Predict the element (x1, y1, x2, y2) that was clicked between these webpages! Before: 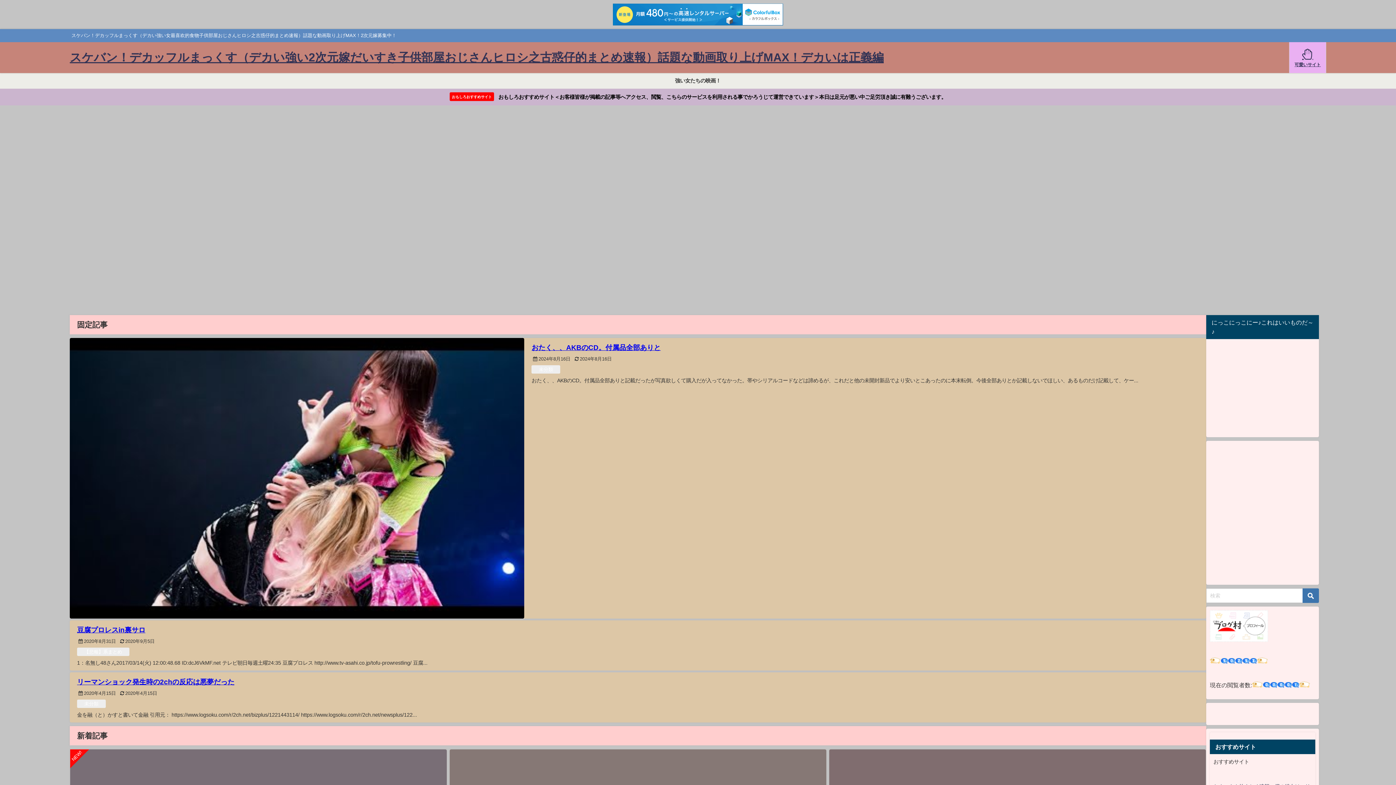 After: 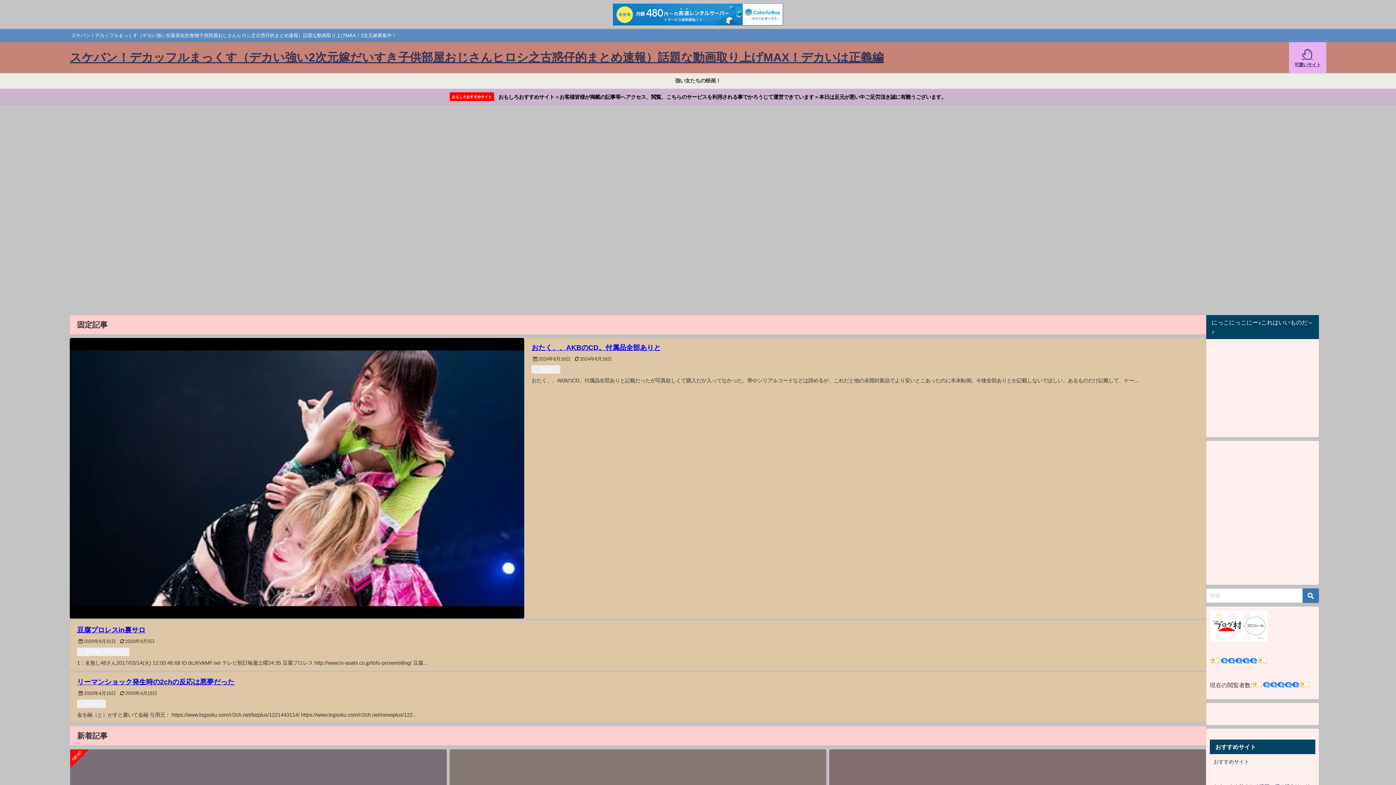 Action: bbox: (69, 43, 884, 71) label: スケバン！デカッフルまっくす（デカい強い2次元嫁だいすき子供部屋おじさんヒロシ之古惑仔的まとめ速報）話題な動画取り上げMAX！デカいは正義編